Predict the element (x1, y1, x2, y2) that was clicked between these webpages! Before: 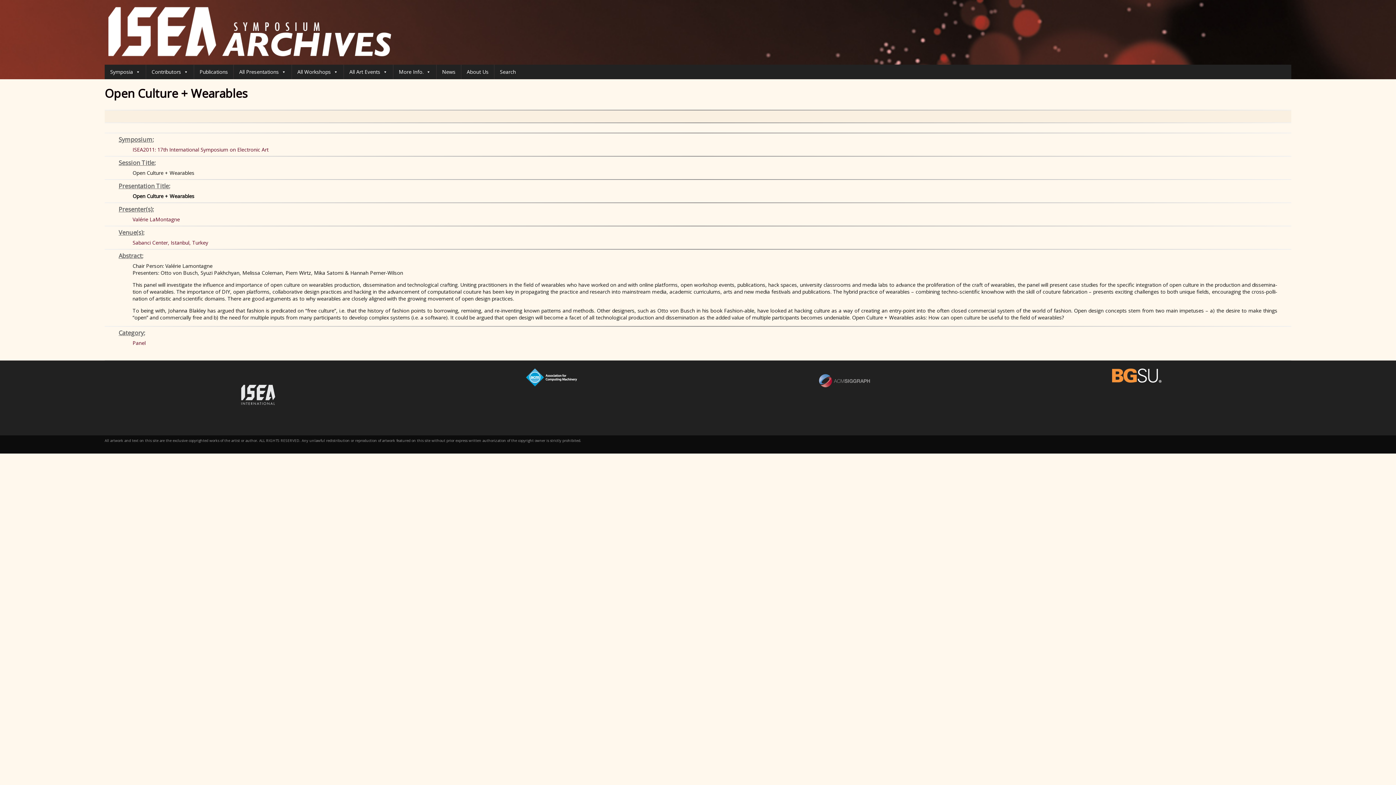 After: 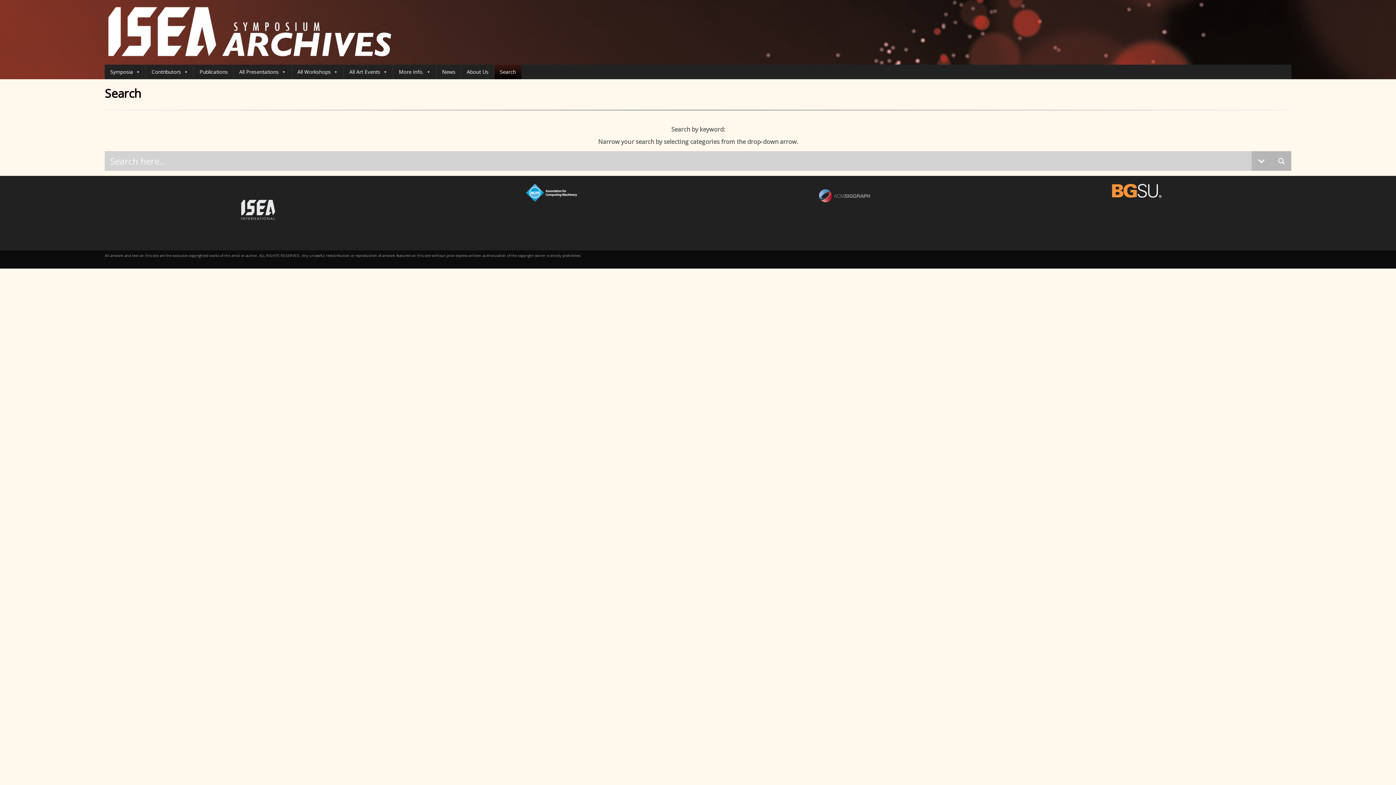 Action: bbox: (494, 64, 521, 79) label: Search